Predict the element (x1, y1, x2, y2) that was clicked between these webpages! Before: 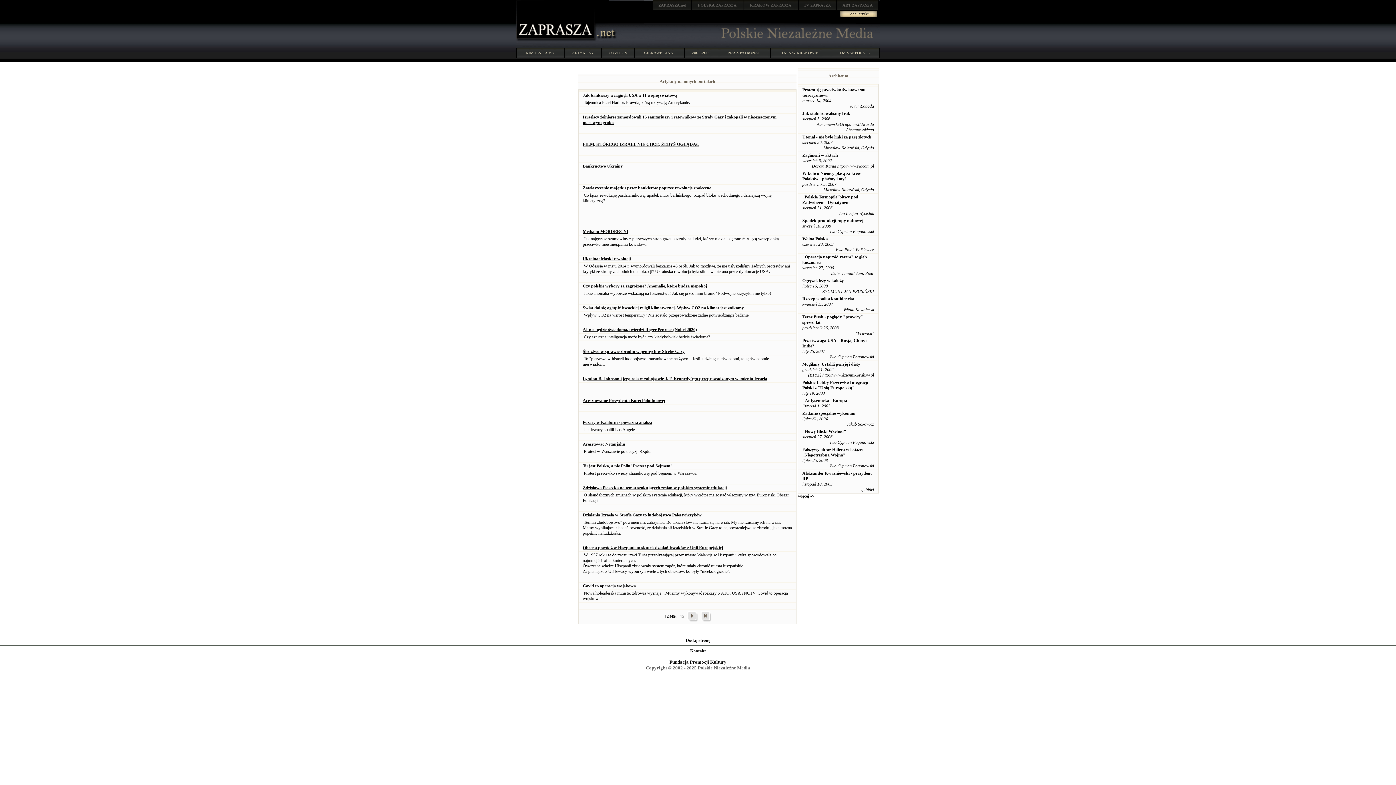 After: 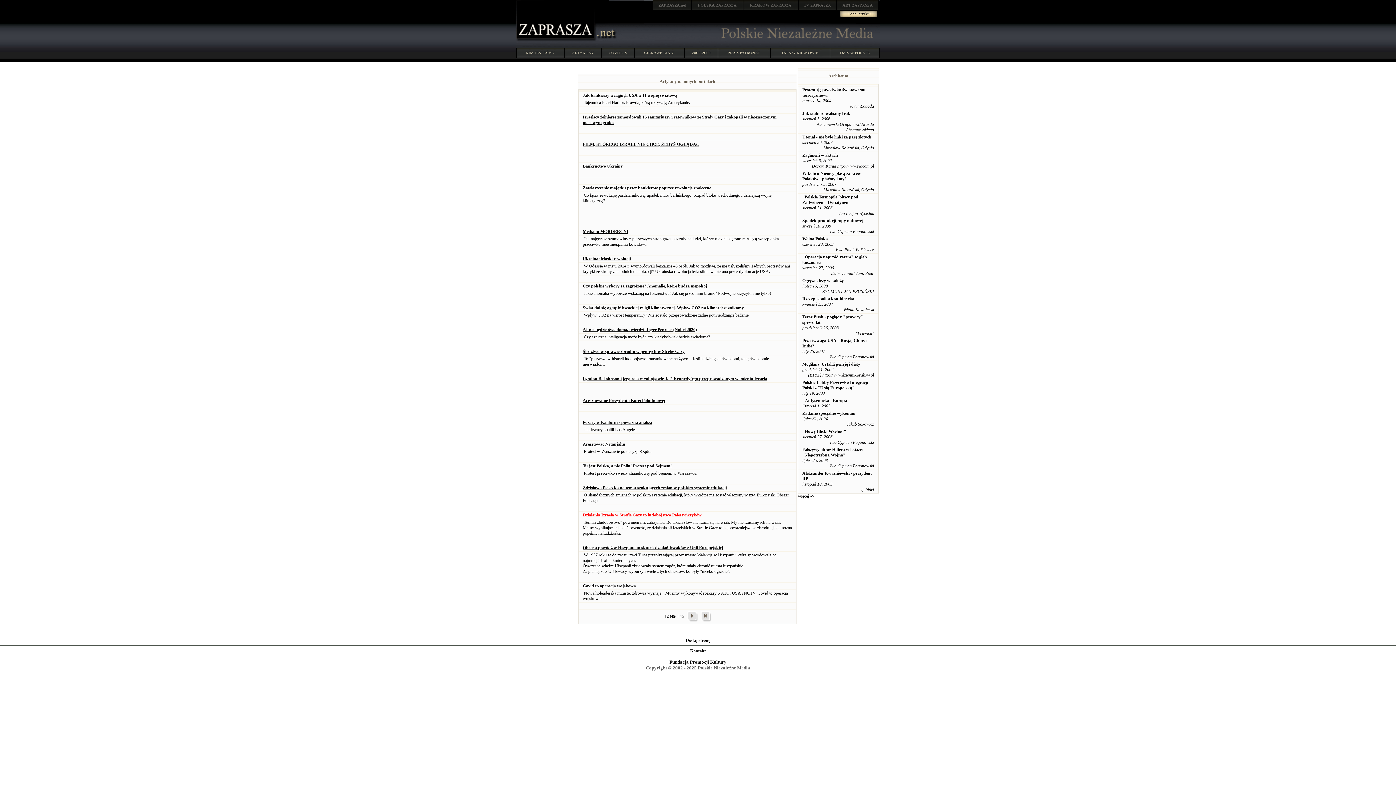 Action: label: Działania Izraela w Strefie Gazy to ludobójstwo Palestyńczyków bbox: (582, 512, 701, 517)